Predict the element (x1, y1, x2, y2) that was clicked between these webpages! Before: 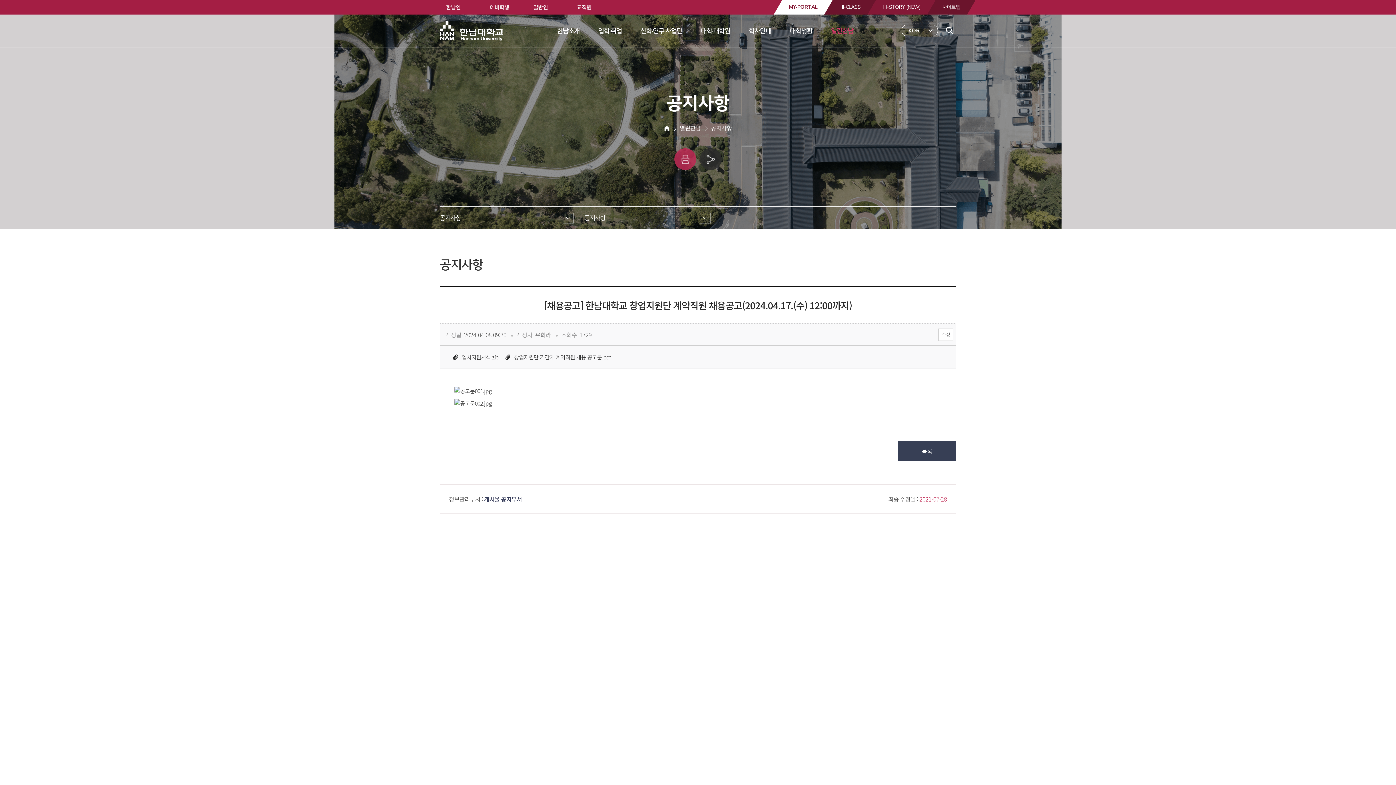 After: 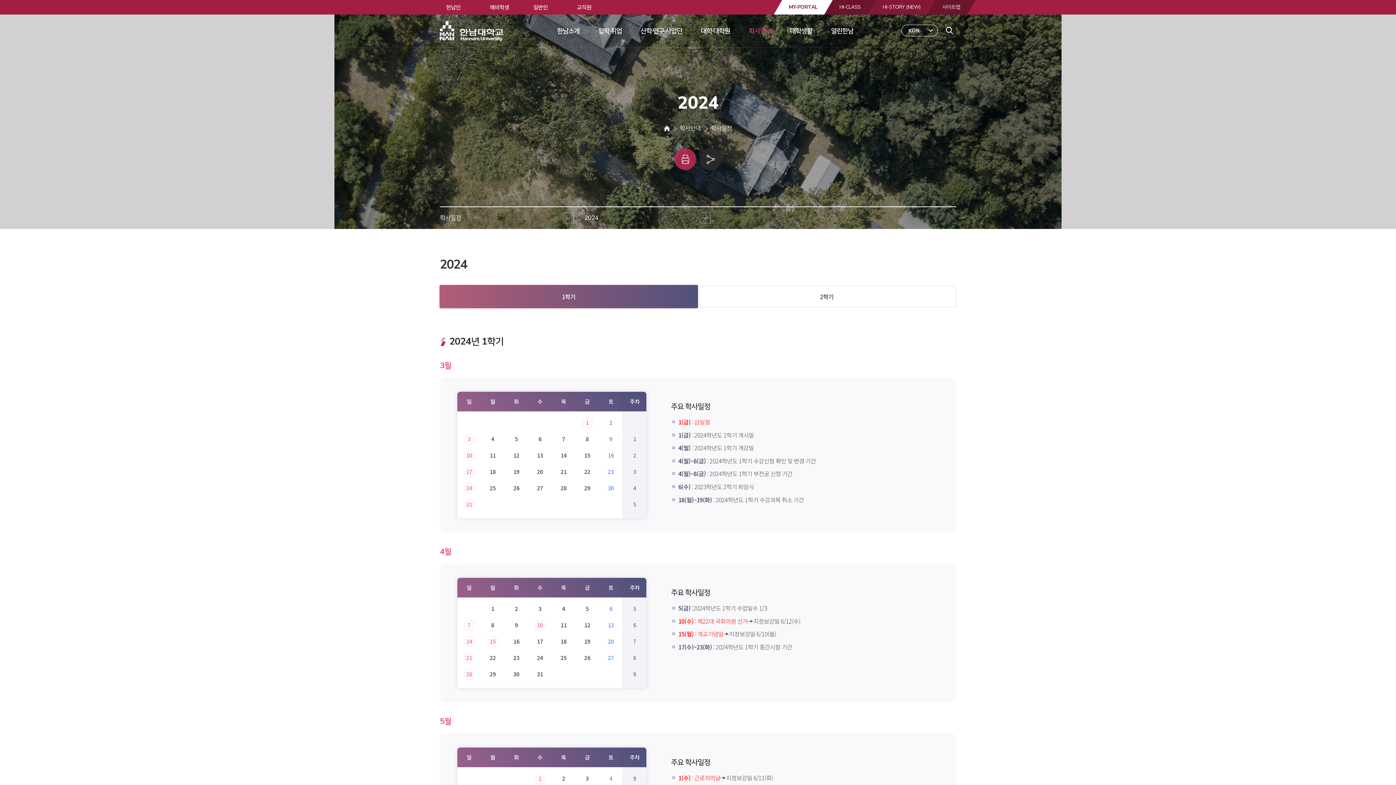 Action: bbox: (743, 14, 777, 47) label: 학사안내